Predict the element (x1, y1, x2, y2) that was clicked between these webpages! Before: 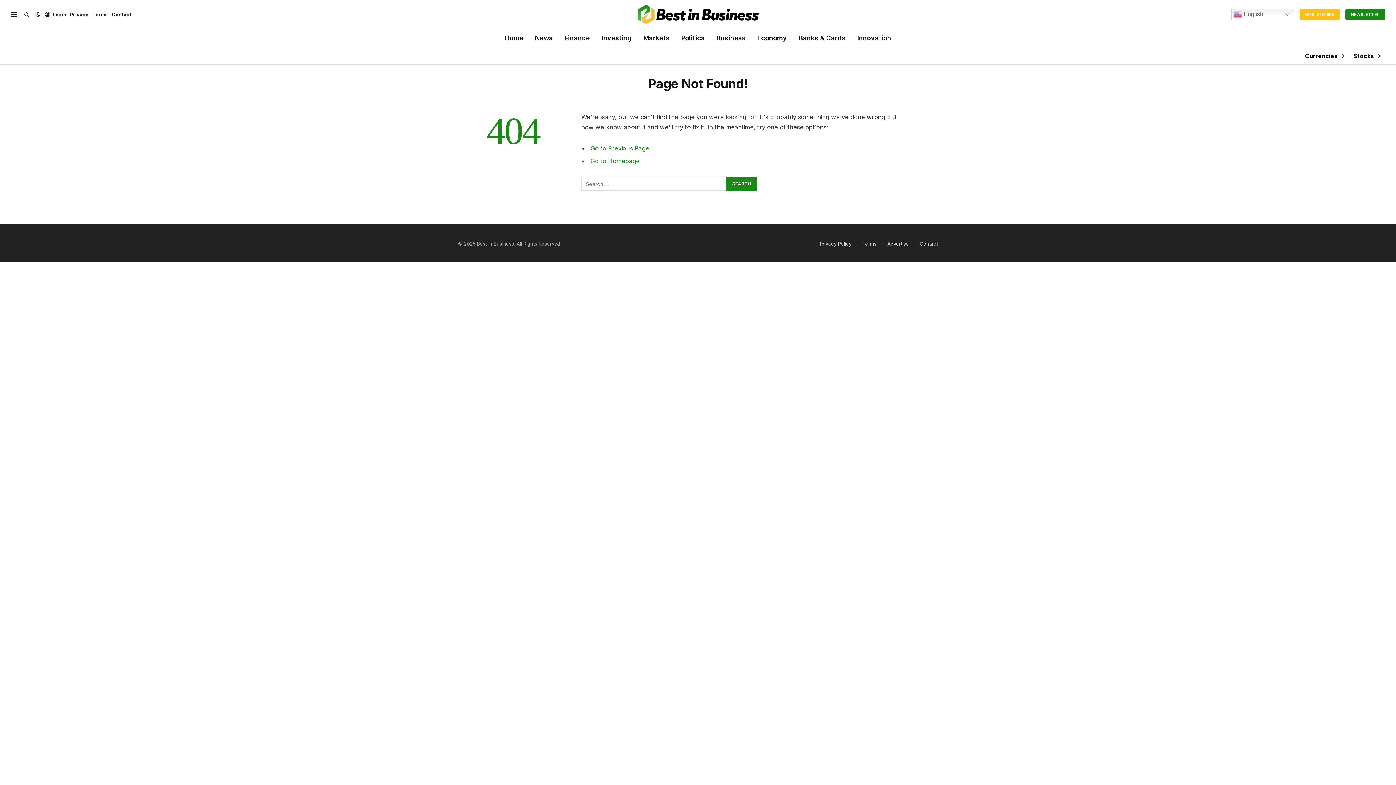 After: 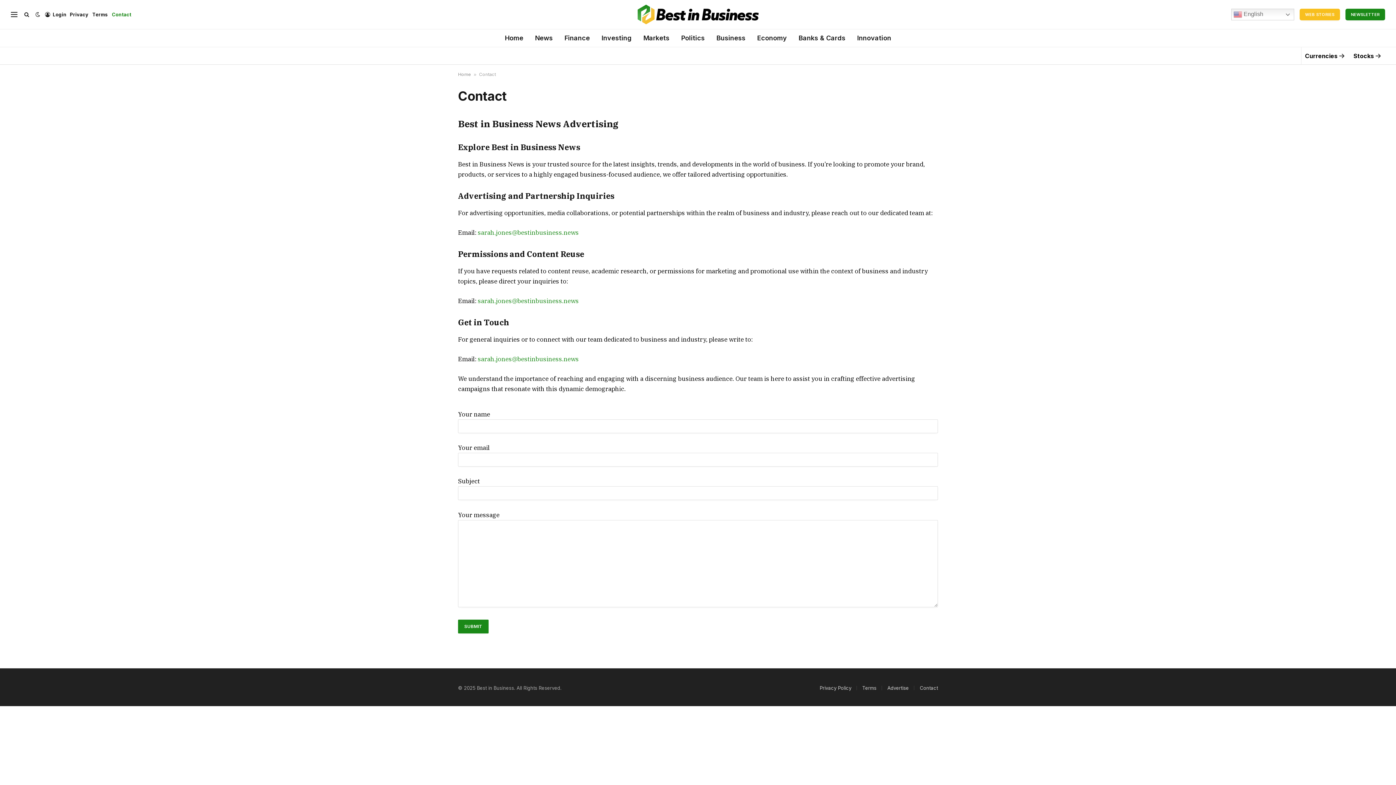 Action: bbox: (107, 0, 136, 29) label: Contact